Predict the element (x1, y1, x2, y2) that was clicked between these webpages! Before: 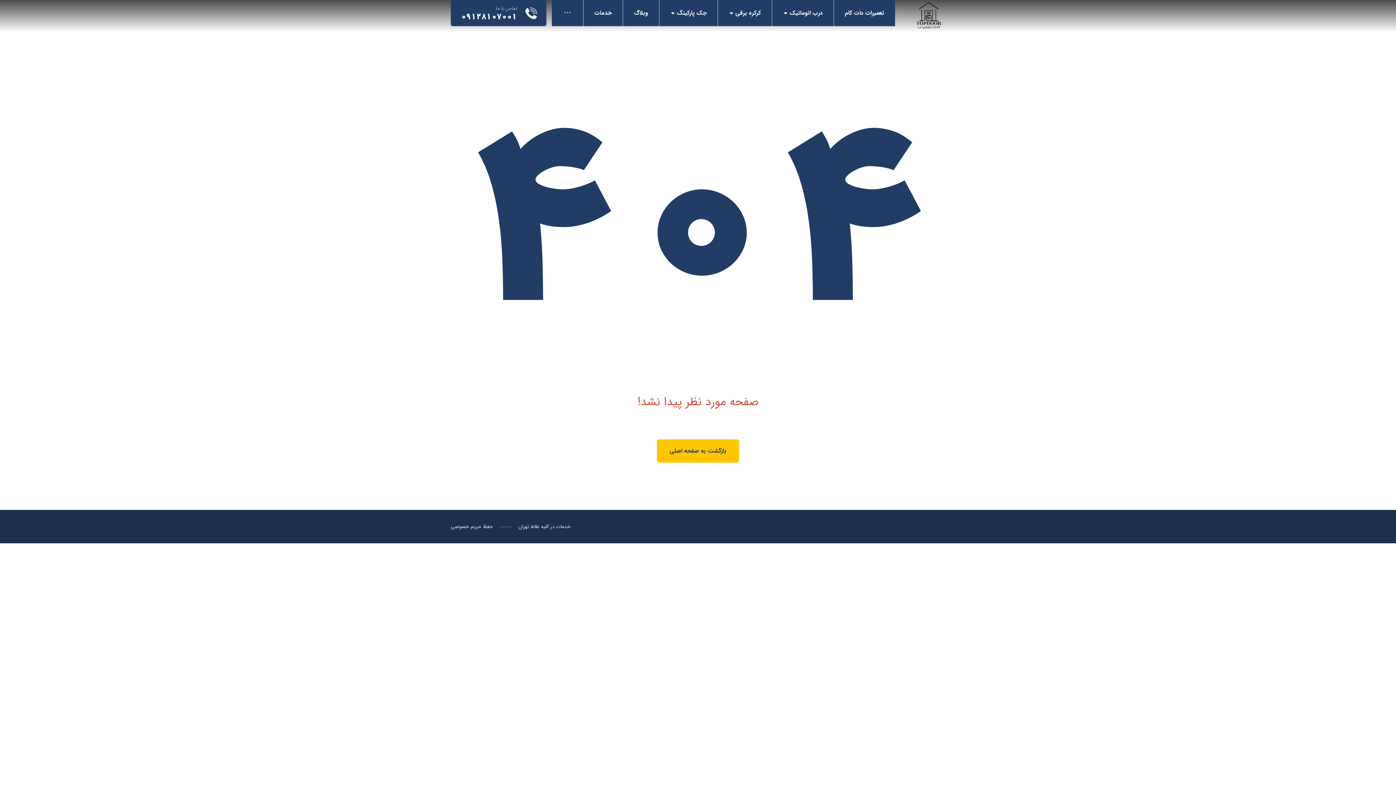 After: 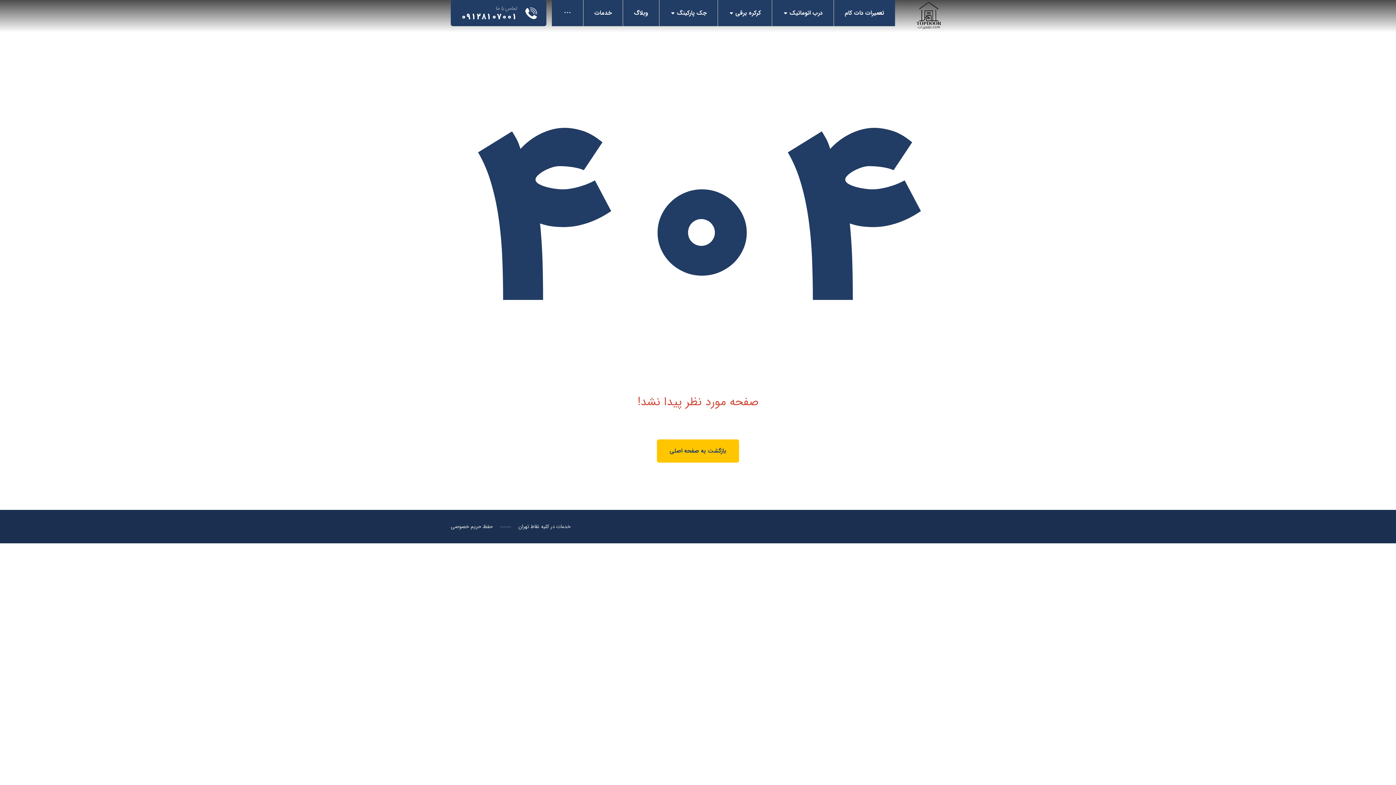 Action: label: خدمات در کلیه نقاط تهران bbox: (518, 522, 570, 531)